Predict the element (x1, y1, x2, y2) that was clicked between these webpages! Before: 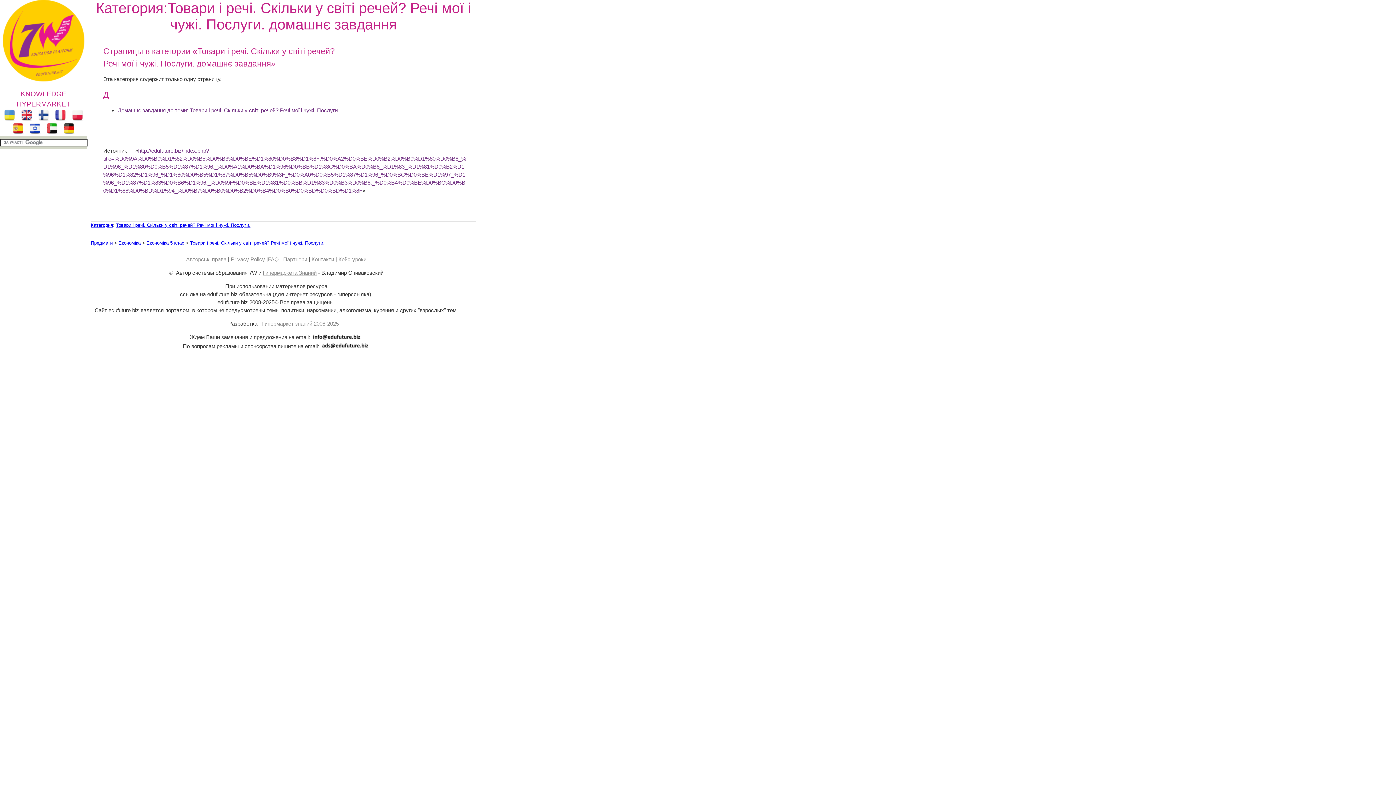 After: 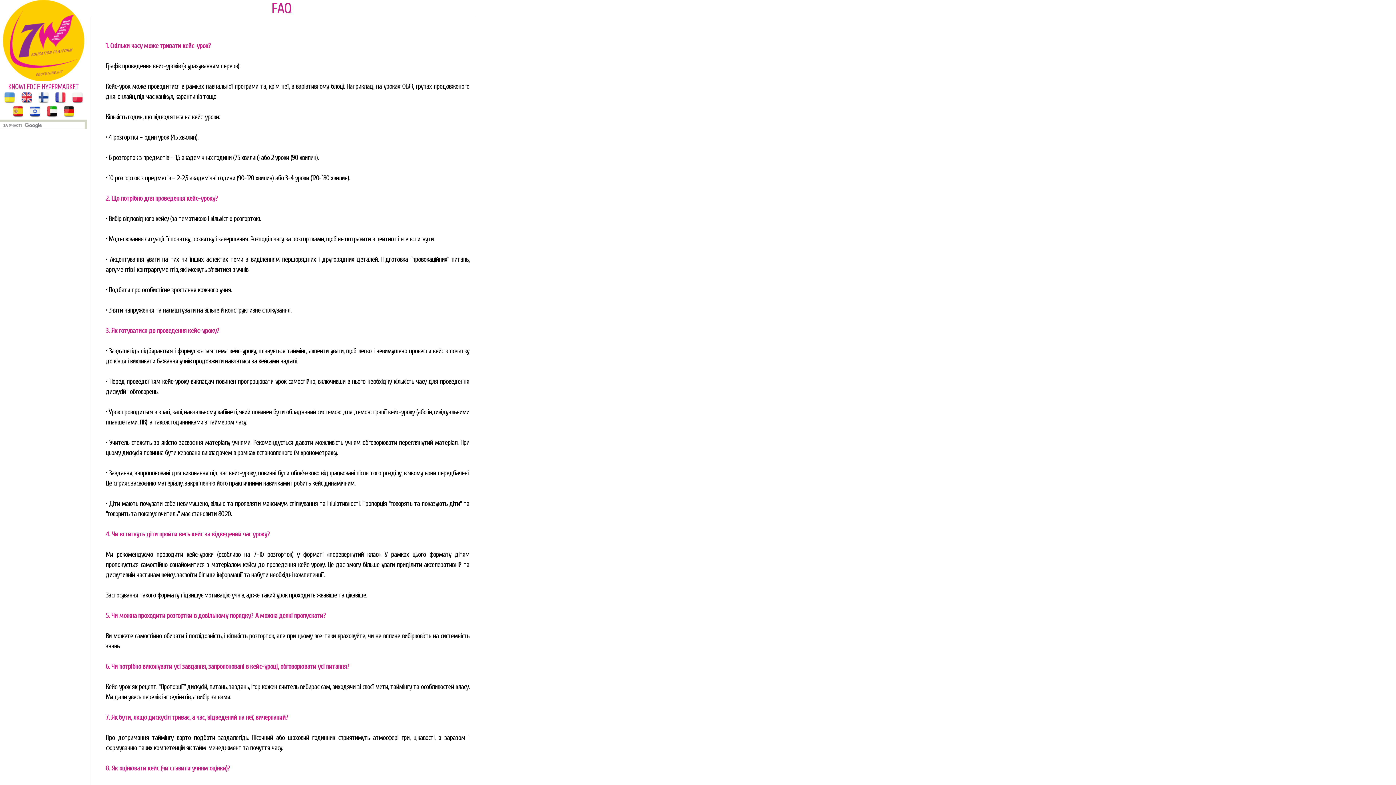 Action: label: FAQ bbox: (268, 256, 278, 262)